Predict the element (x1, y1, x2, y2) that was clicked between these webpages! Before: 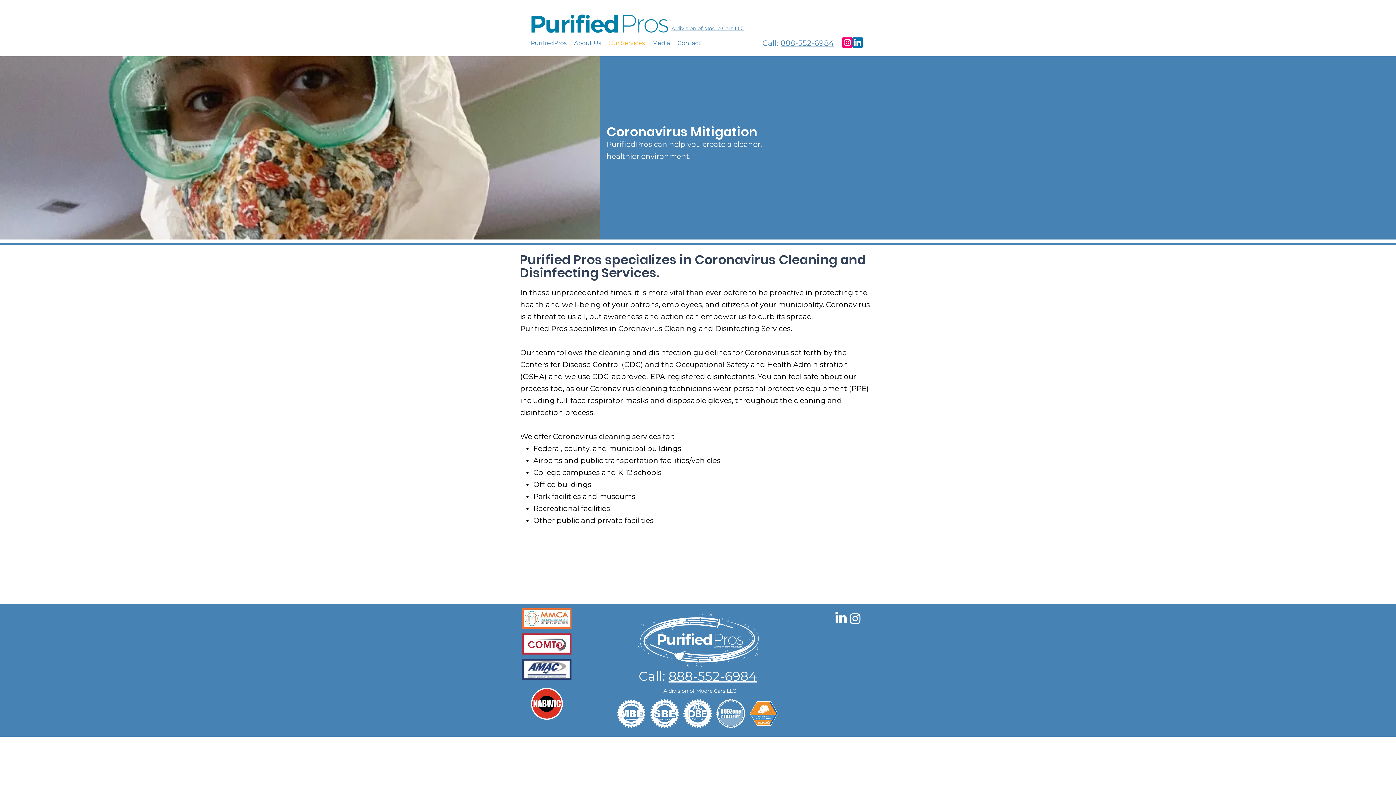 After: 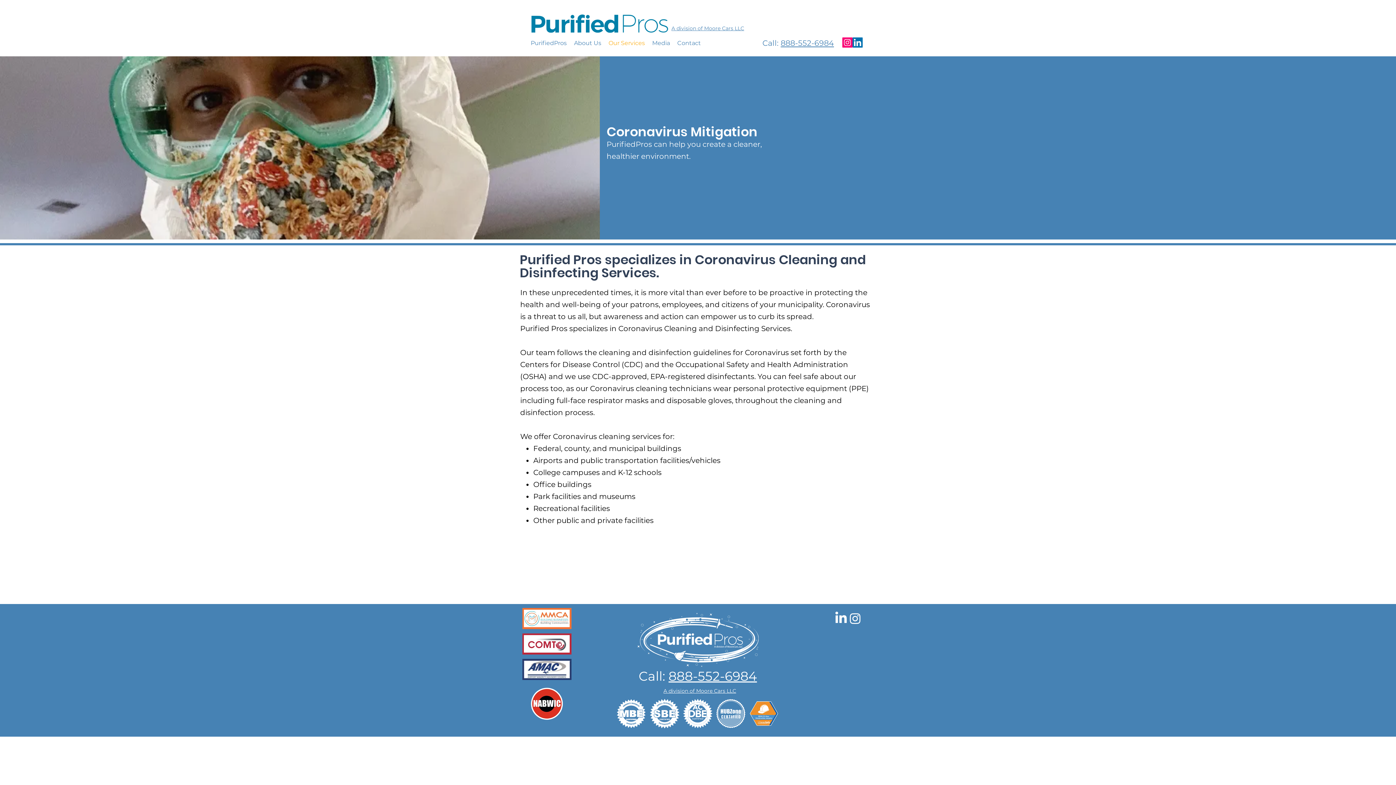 Action: bbox: (663, 688, 736, 694) label: A division of Moore Cars LLC